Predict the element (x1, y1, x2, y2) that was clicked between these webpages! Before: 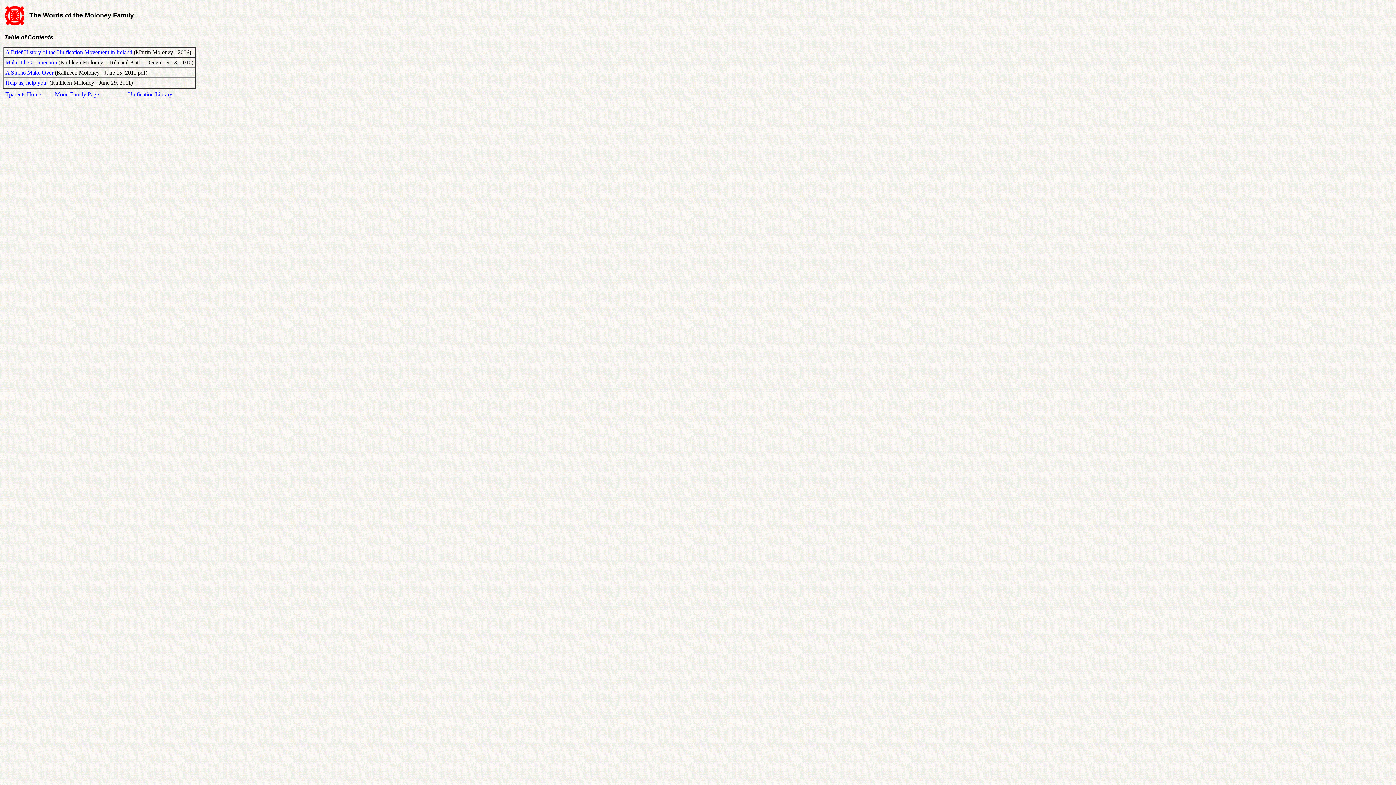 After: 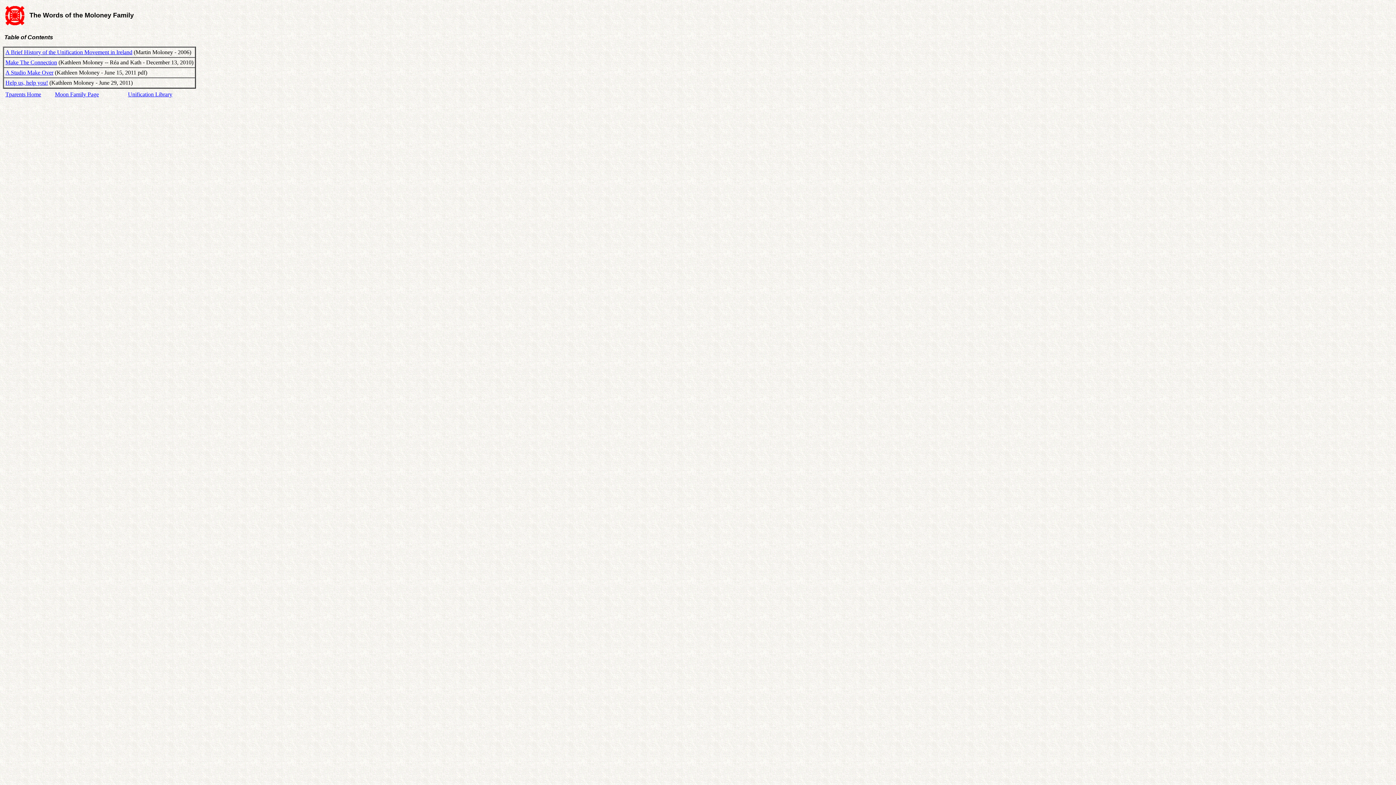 Action: bbox: (5, 69, 53, 75) label: A Studio Make Over